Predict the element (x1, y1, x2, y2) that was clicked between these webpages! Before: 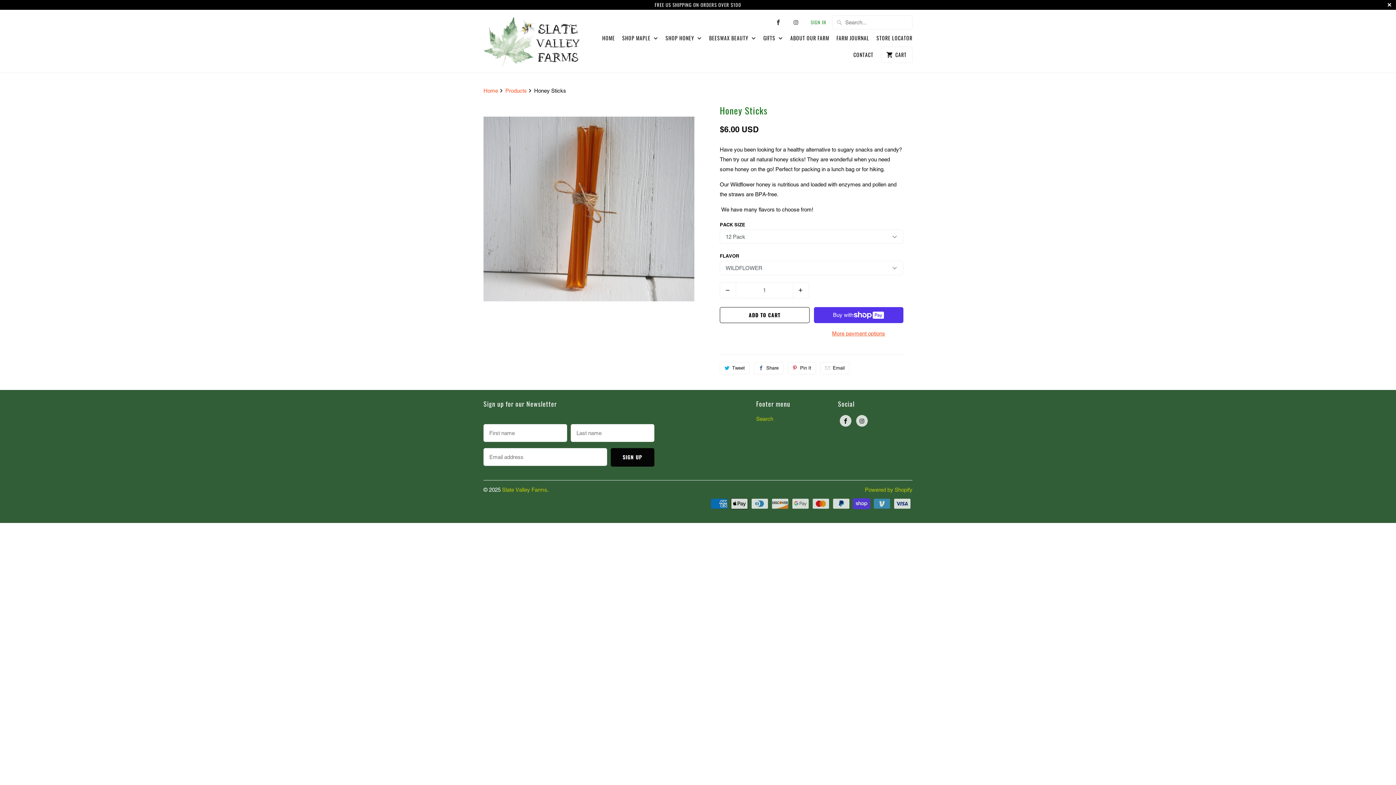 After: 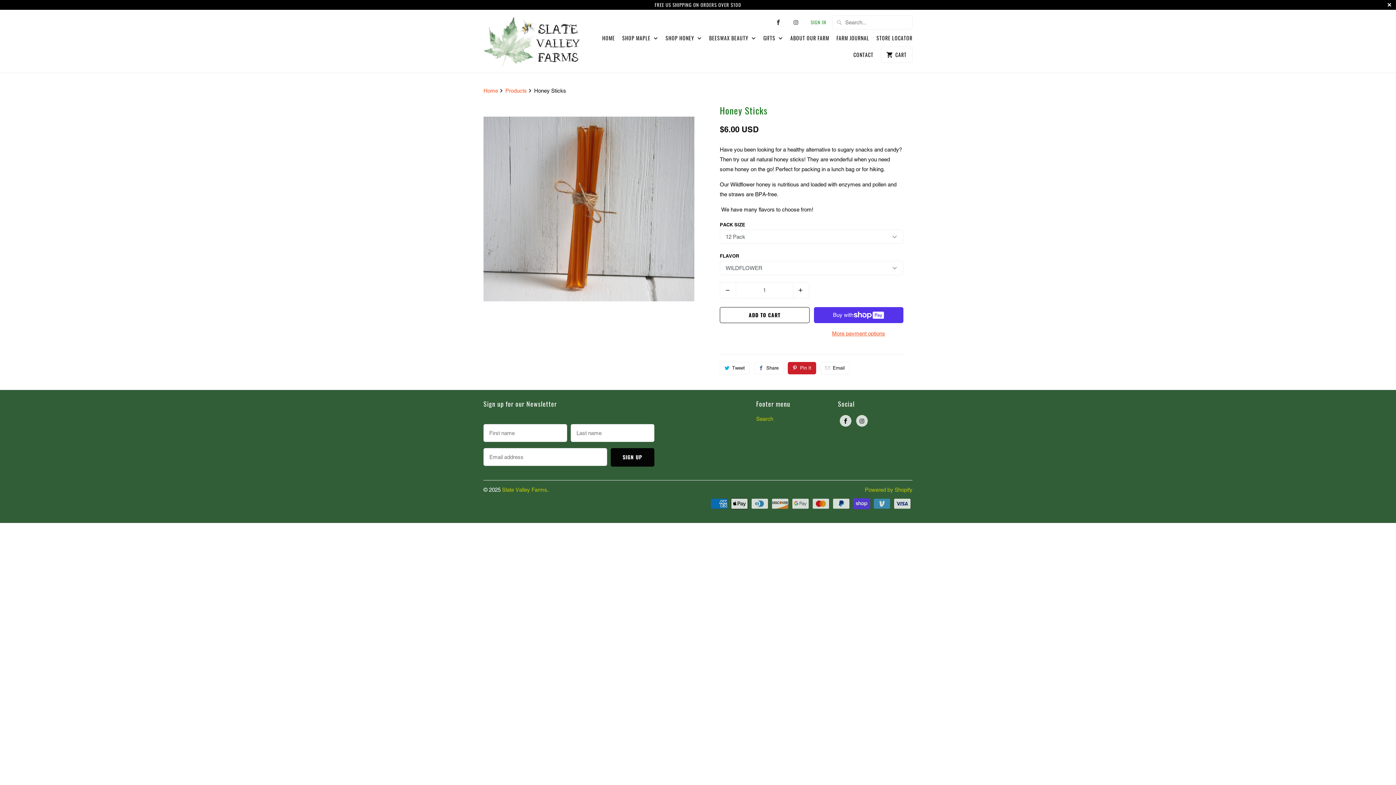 Action: bbox: (787, 362, 816, 374) label: Pin It